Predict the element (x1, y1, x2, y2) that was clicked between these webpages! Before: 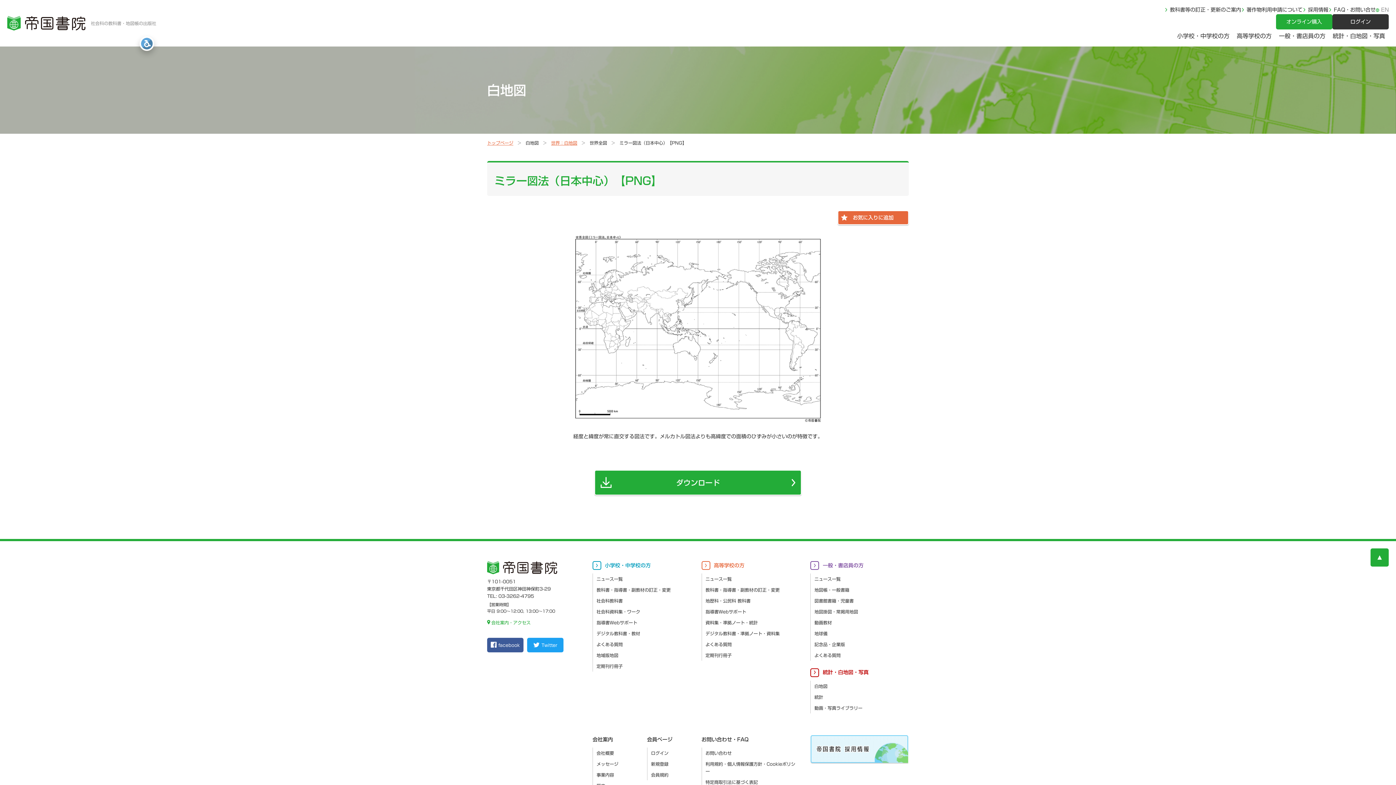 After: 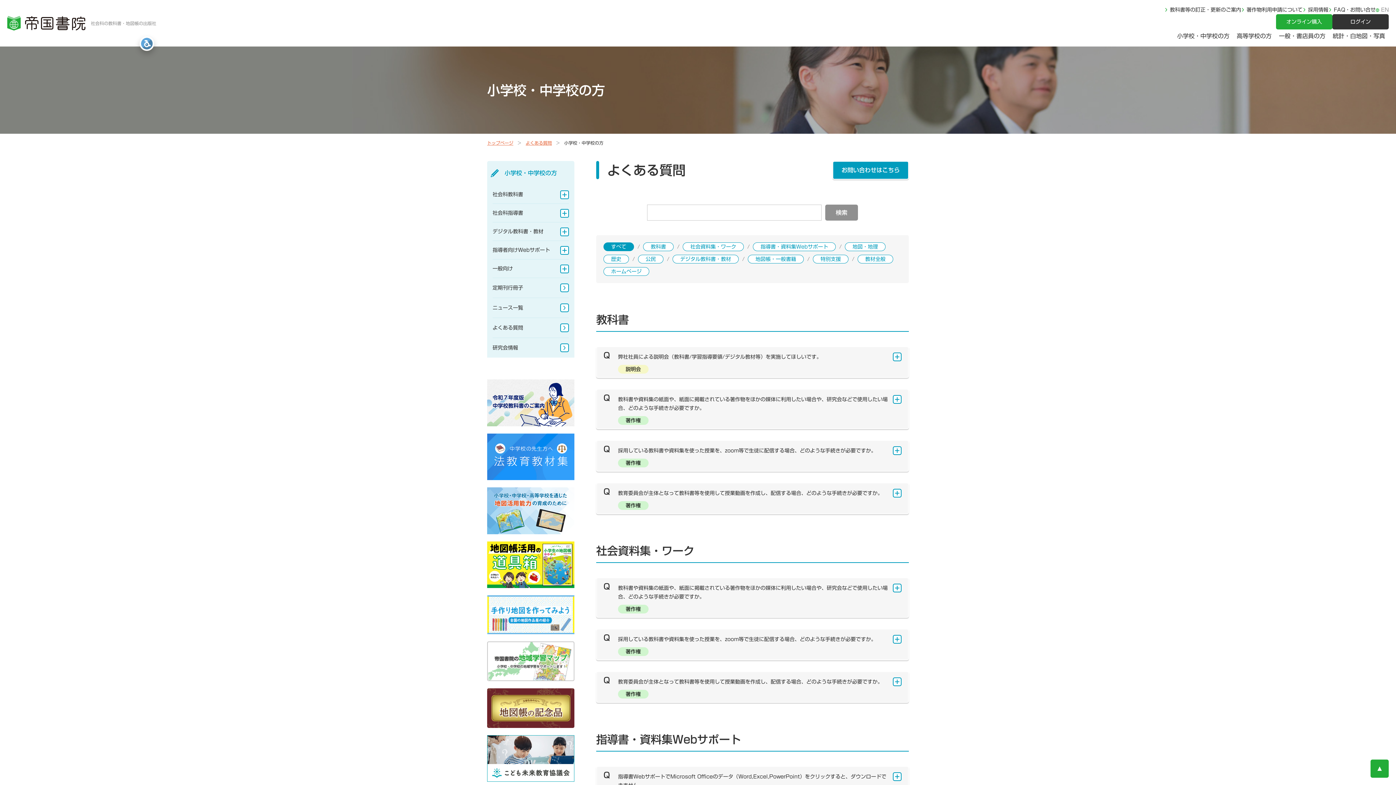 Action: bbox: (593, 639, 690, 650) label: よくある質問